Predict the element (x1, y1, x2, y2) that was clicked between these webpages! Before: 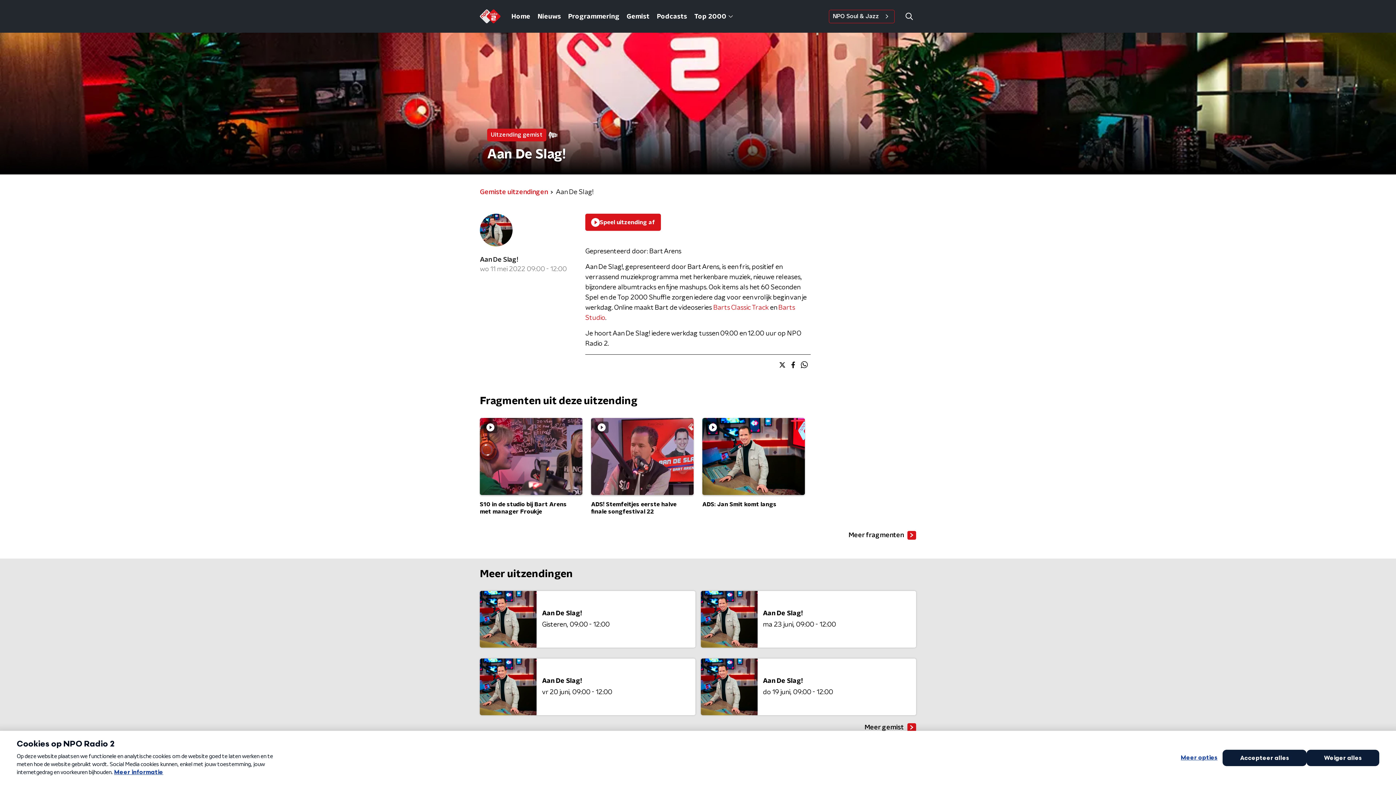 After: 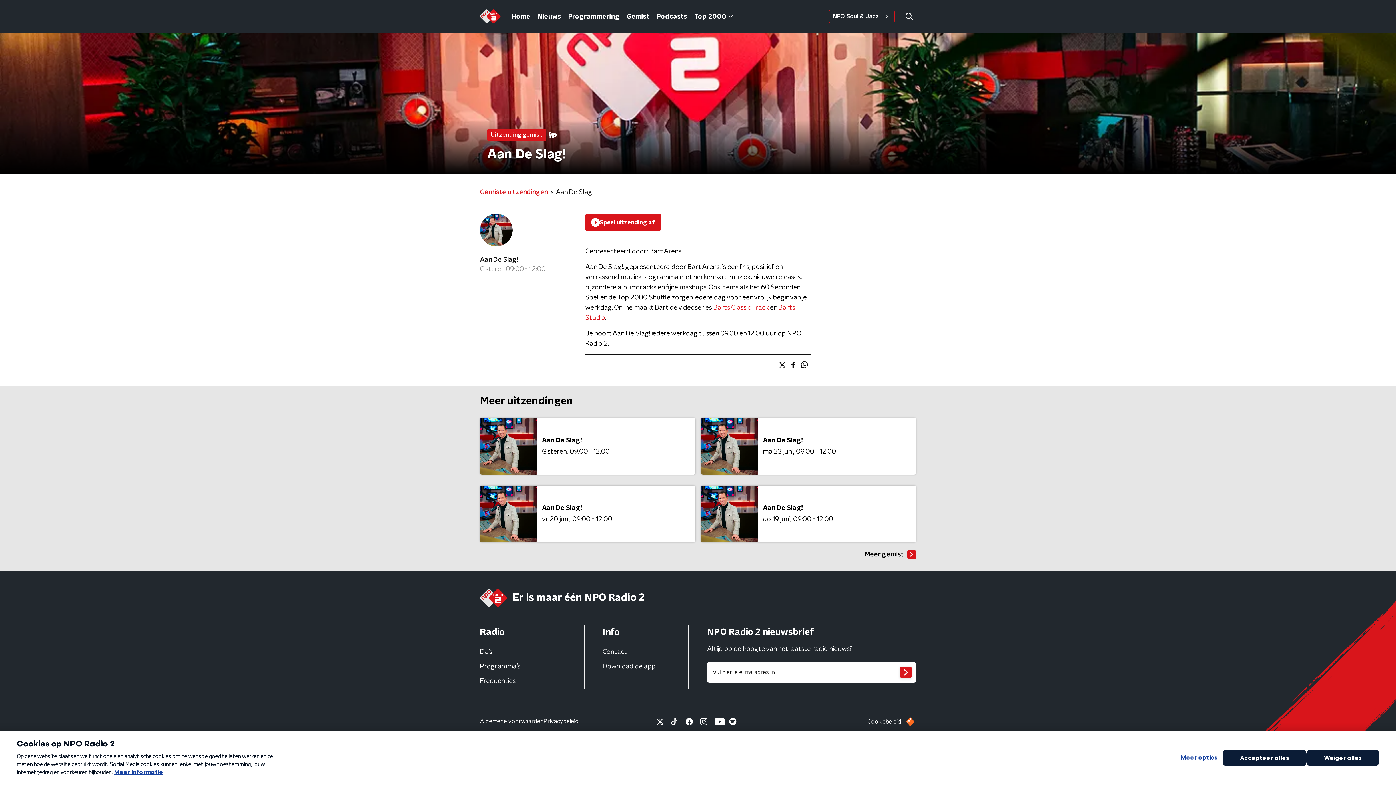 Action: bbox: (480, 591, 695, 648) label: Aan De Slag!

Gisteren09:00 - 12:00